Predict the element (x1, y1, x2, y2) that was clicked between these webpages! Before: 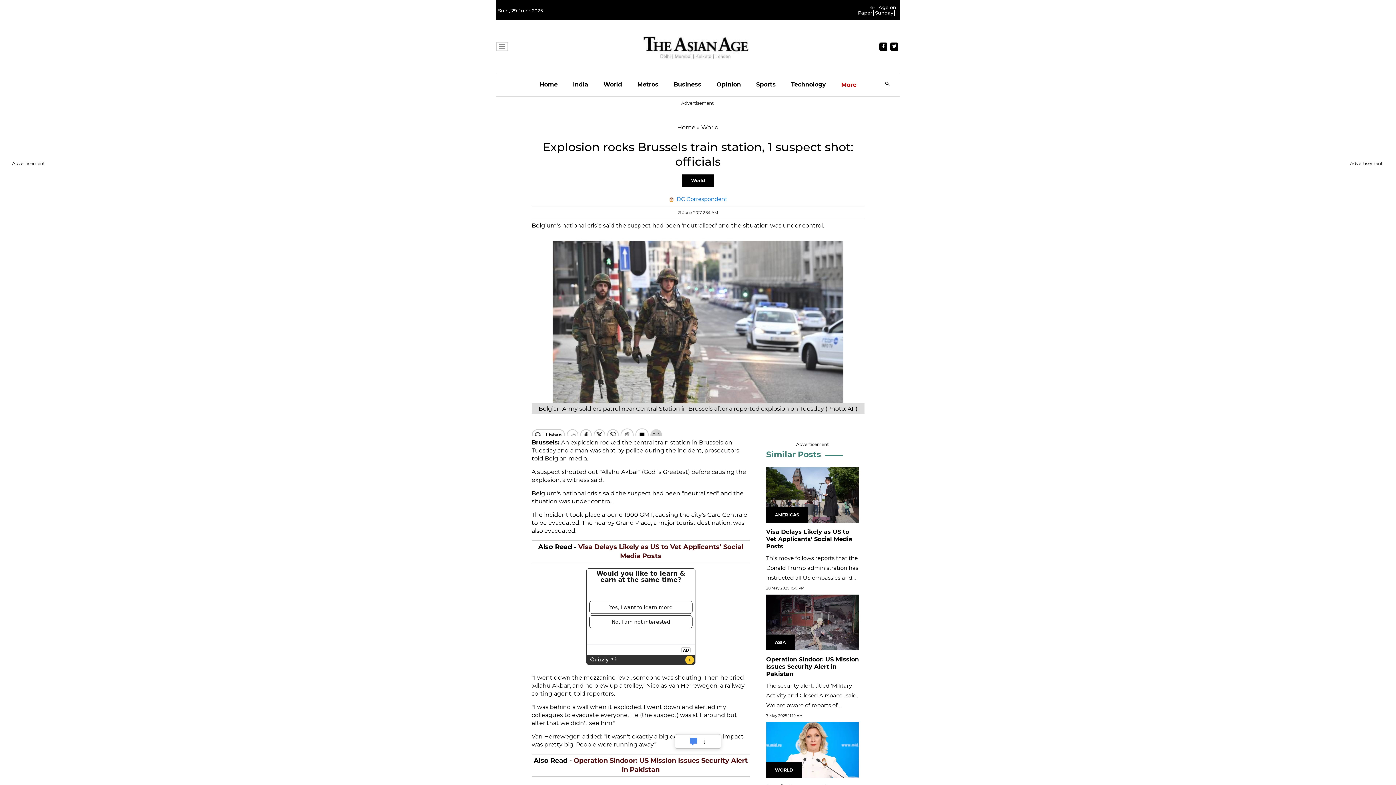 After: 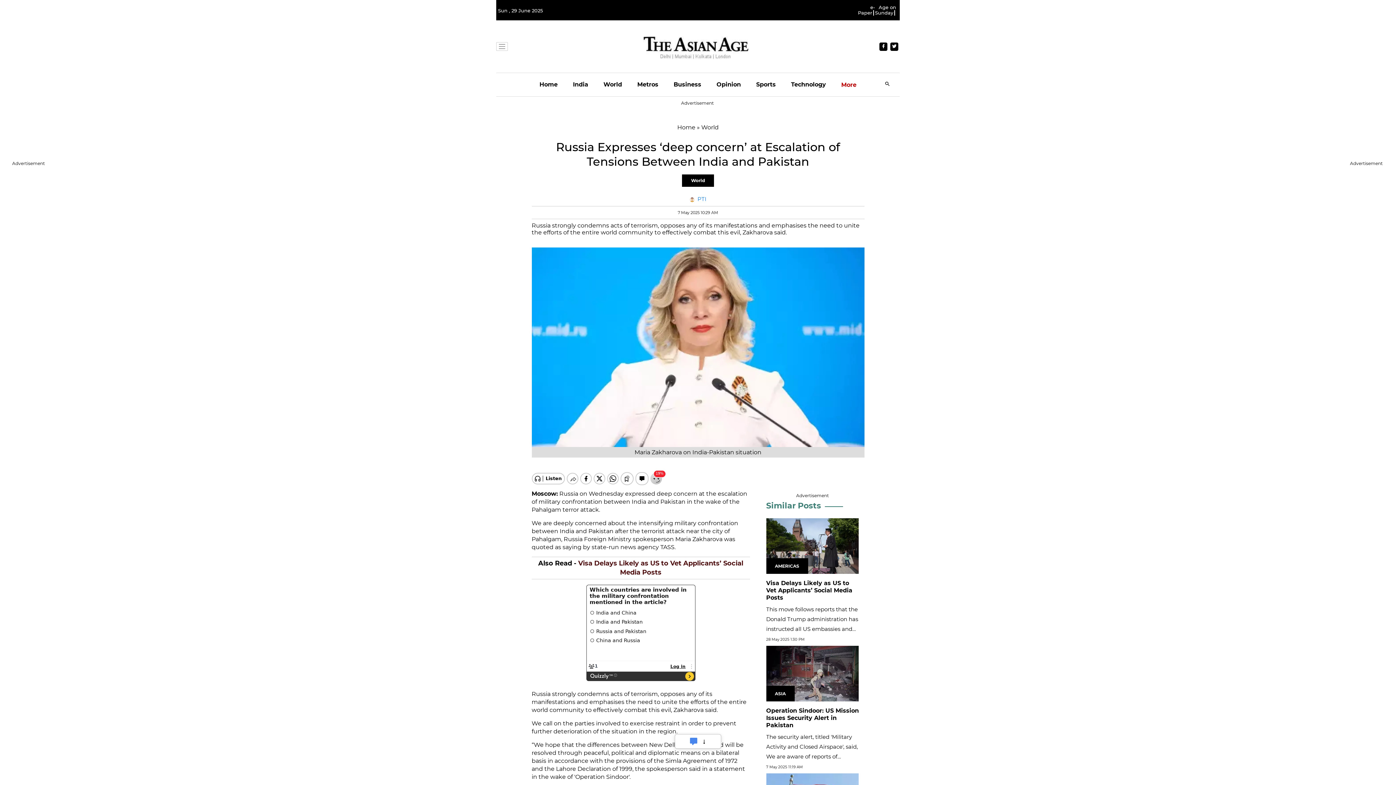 Action: bbox: (766, 619, 841, 640) label: Russia Expresses ‘deep concern’ at Escalation of Tensions Between...